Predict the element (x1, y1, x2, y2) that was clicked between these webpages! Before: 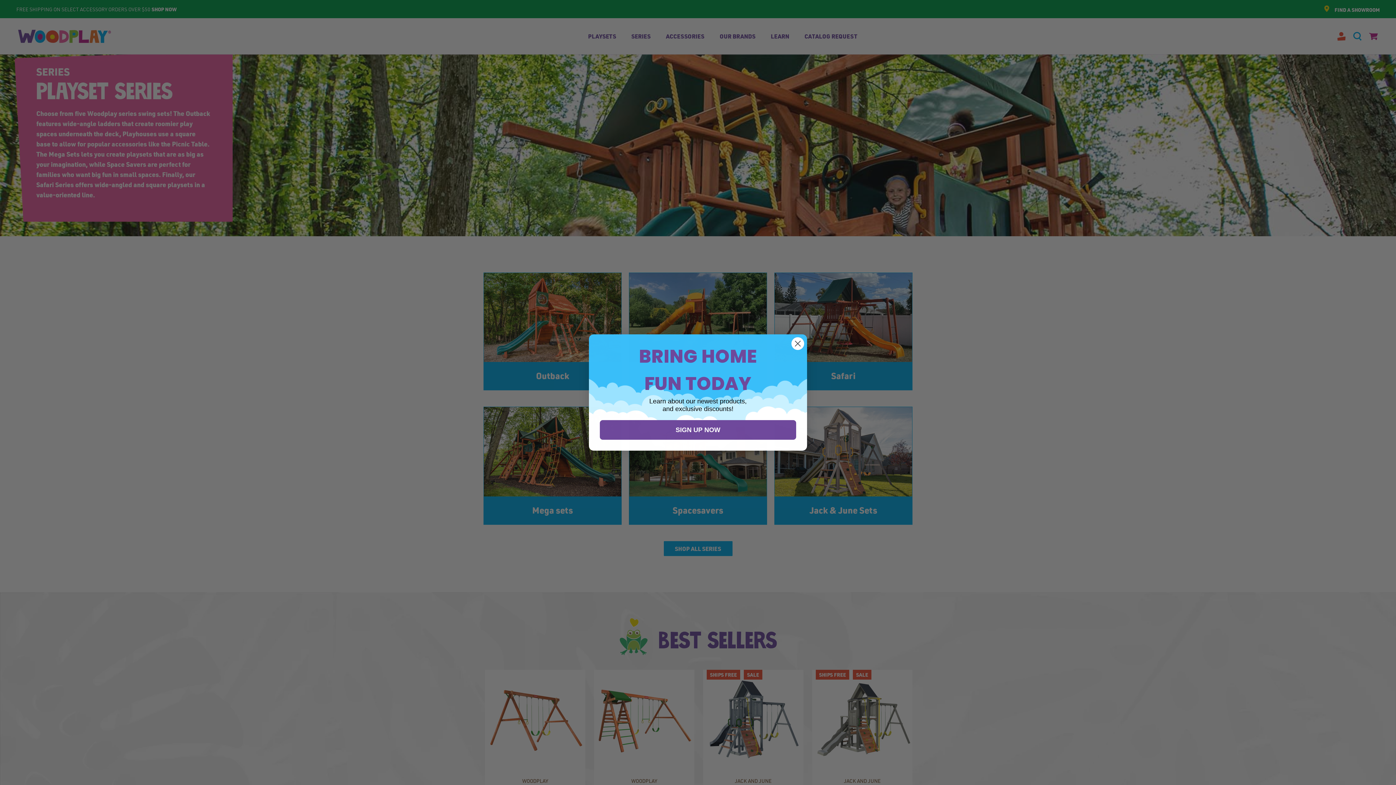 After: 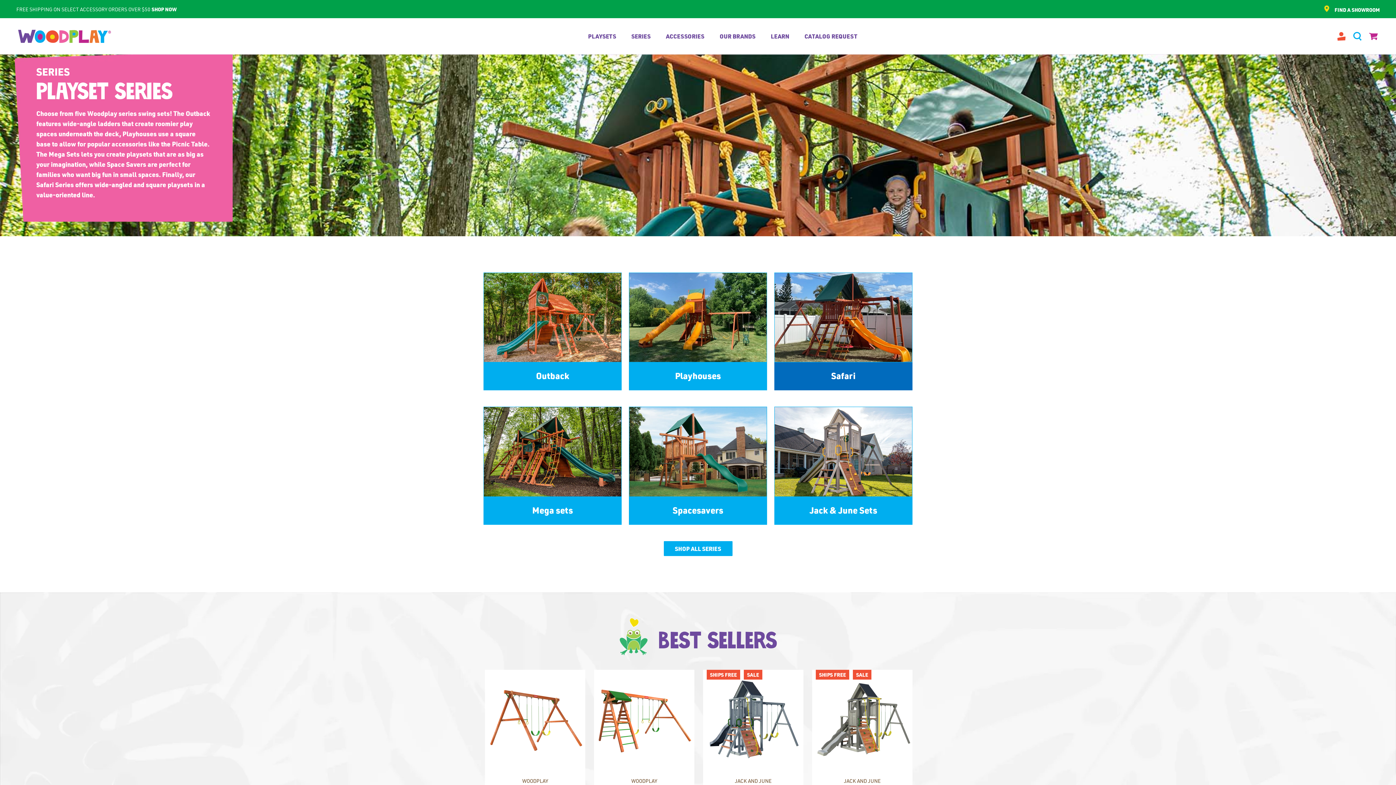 Action: bbox: (791, 337, 804, 350) label: Close dialog